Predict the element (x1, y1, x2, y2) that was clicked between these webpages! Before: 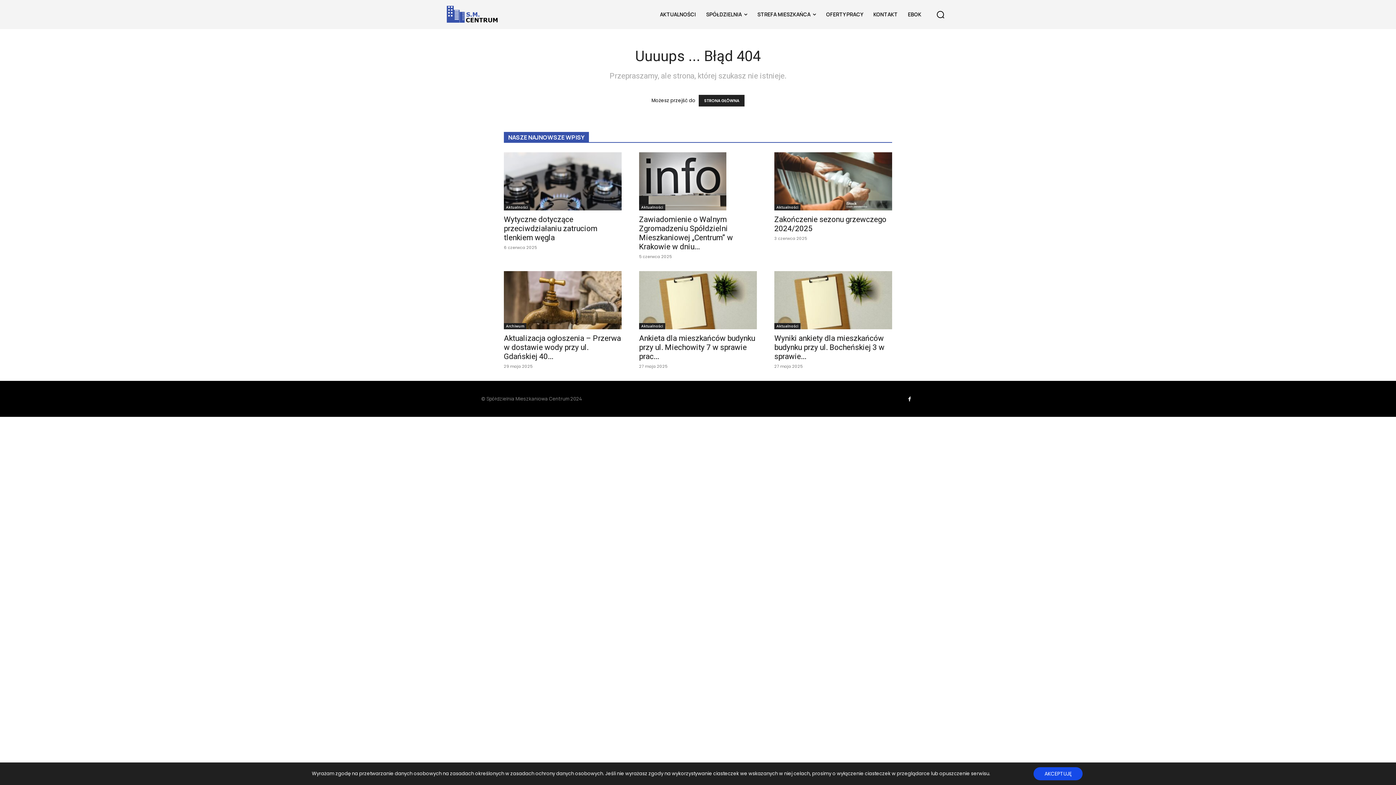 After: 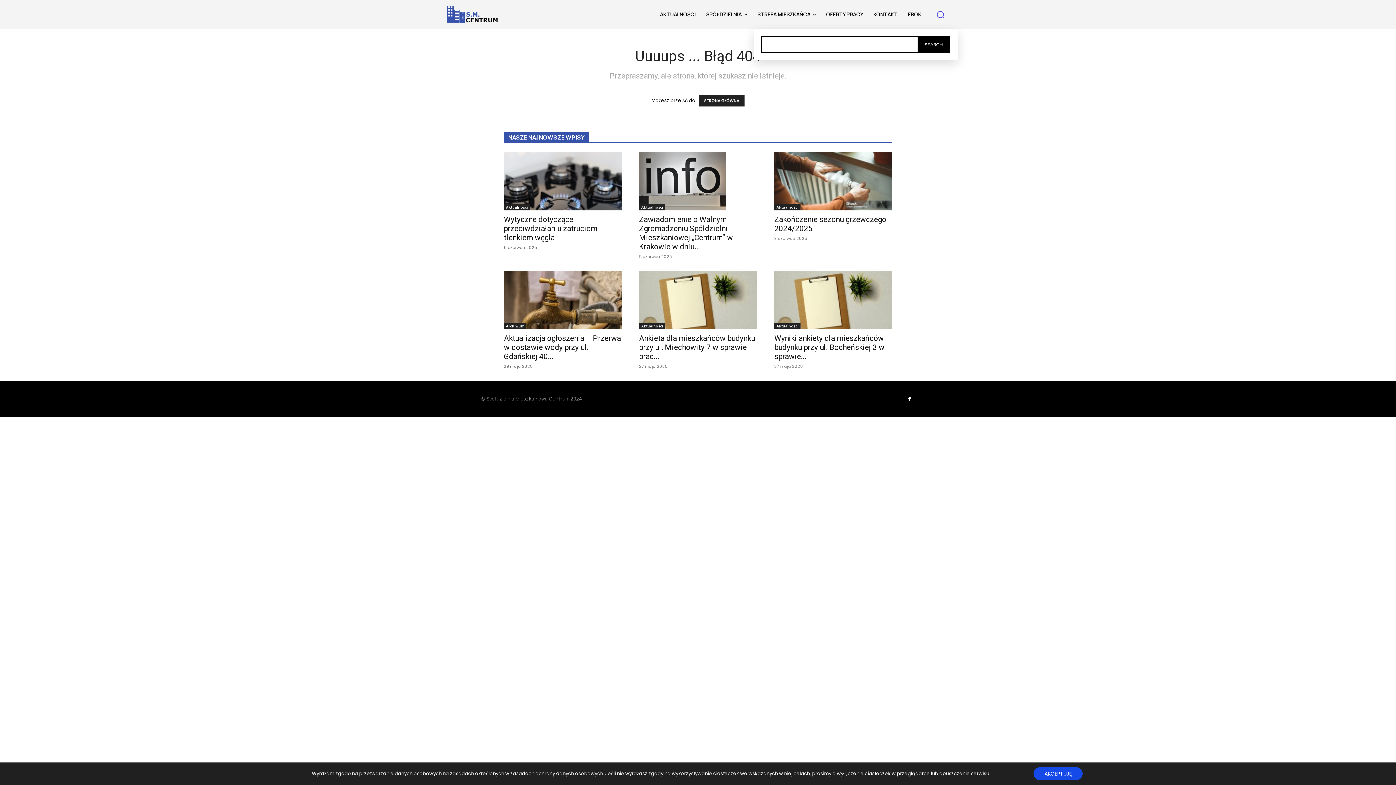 Action: label: Search bbox: (930, 4, 951, 25)